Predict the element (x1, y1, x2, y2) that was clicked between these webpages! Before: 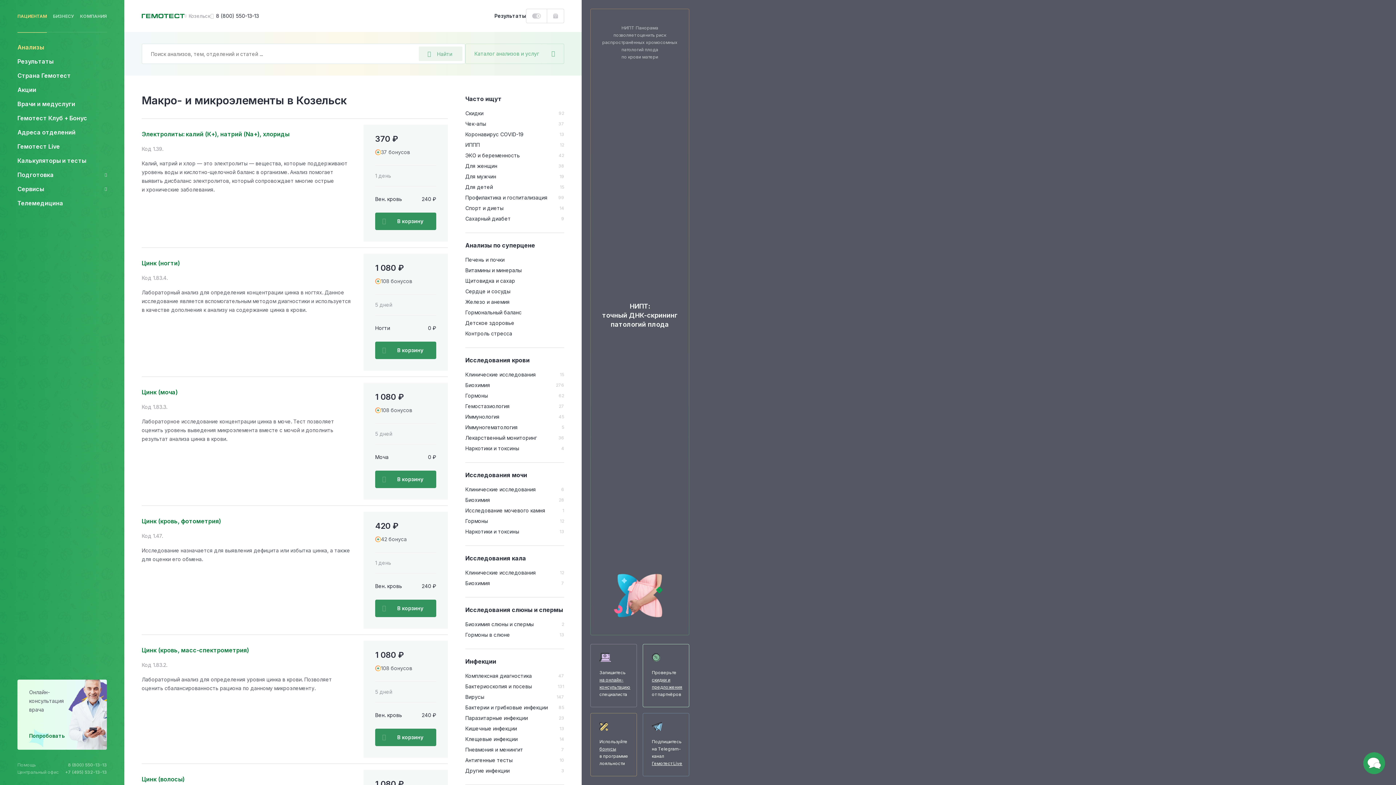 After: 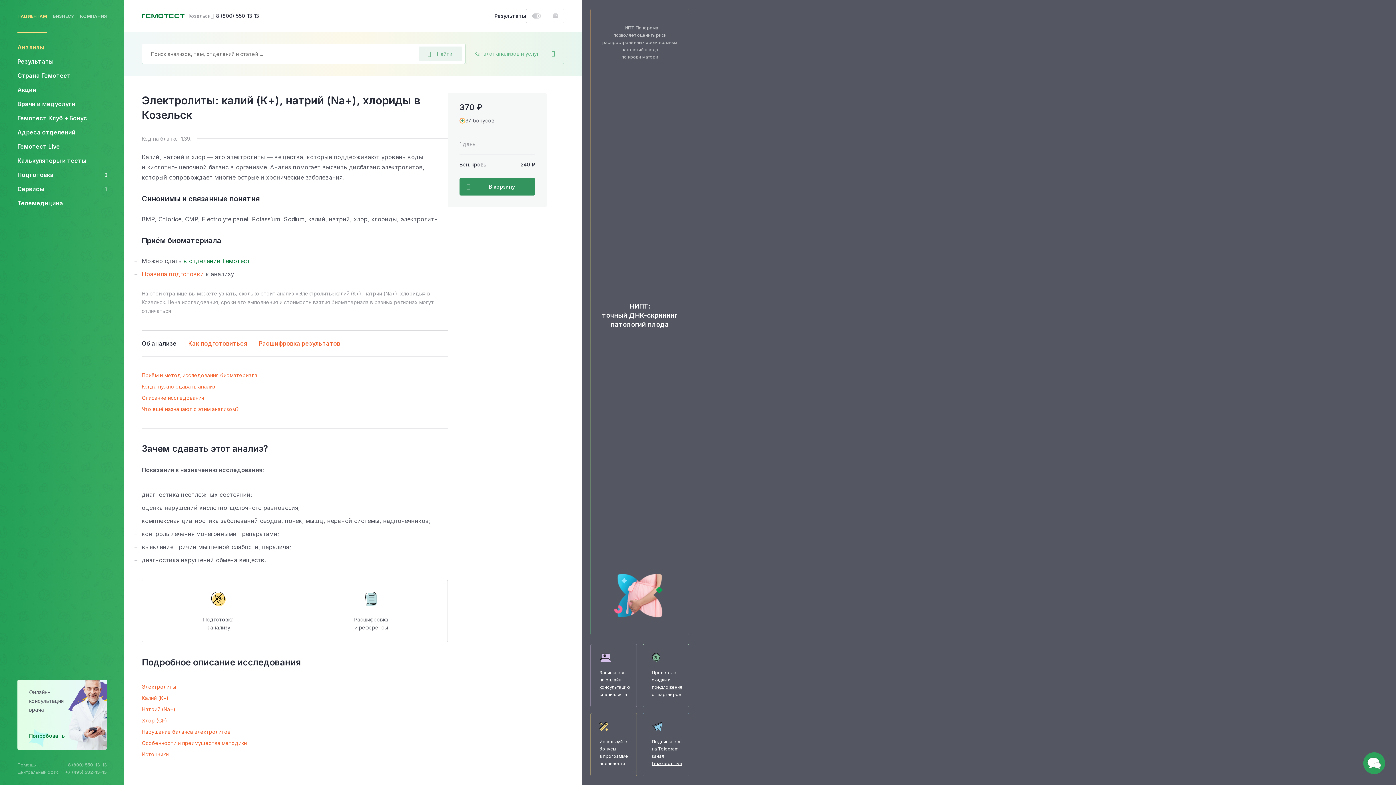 Action: bbox: (141, 124, 352, 138) label: Электролиты: калий (К+), натрий (Na+), хлориды